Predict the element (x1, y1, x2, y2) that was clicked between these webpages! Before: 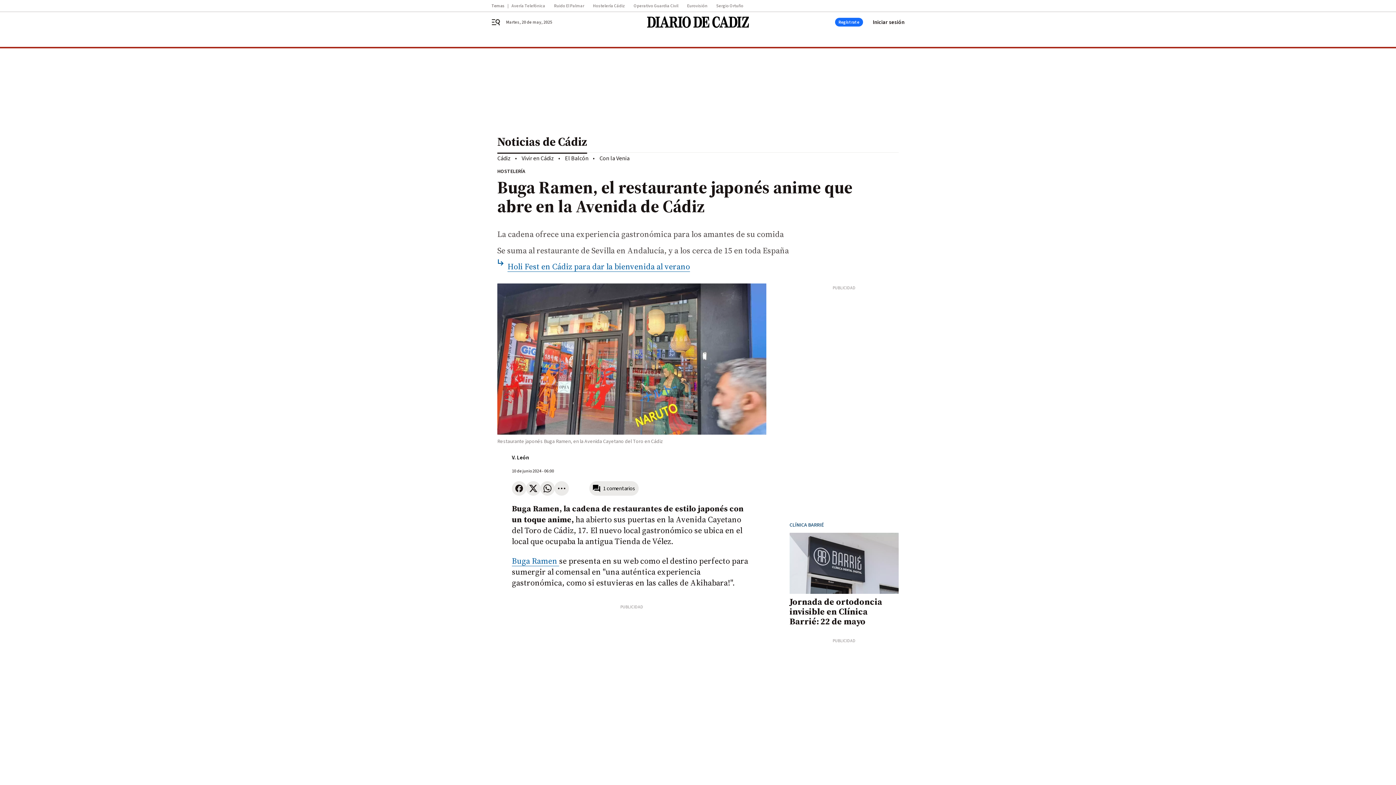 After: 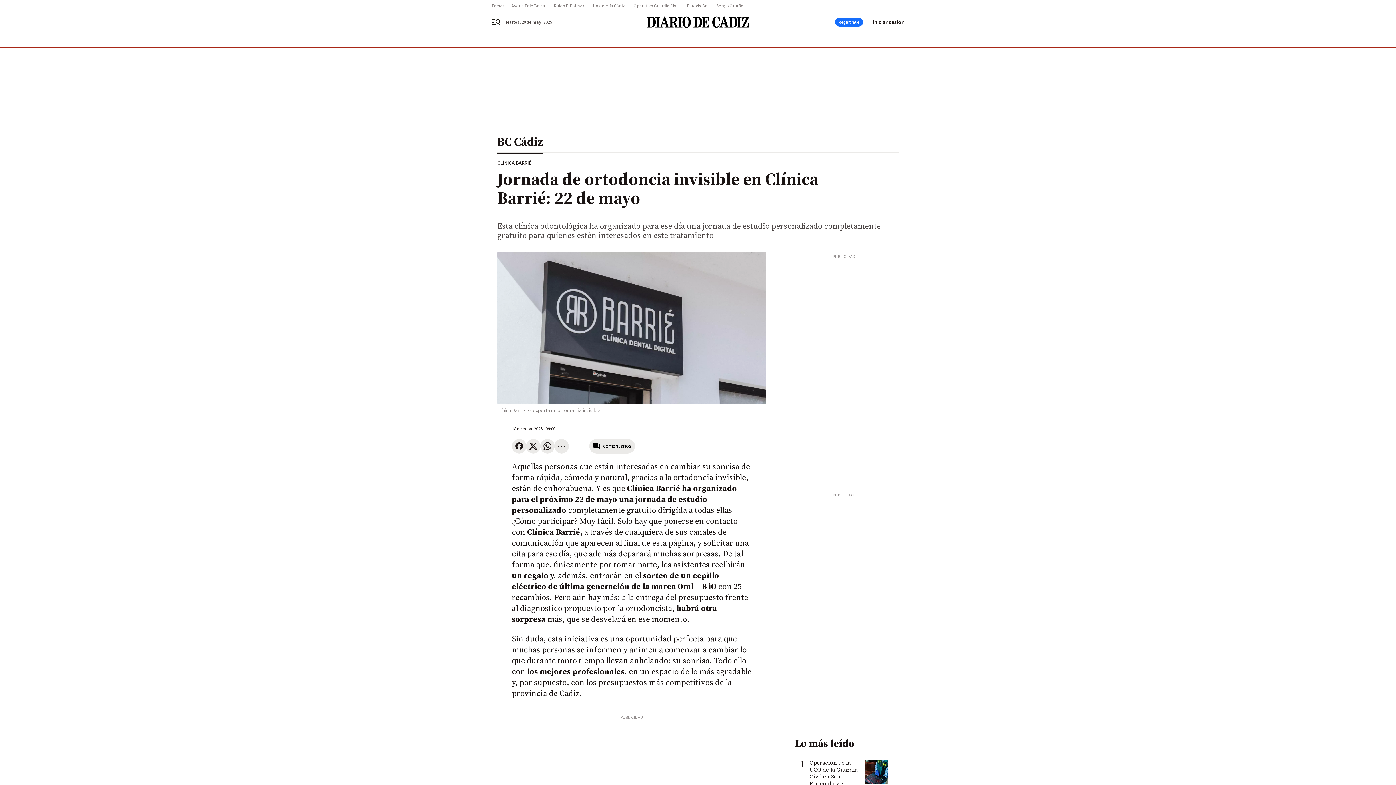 Action: label: Jornada de ortodoncia invisible en Clínica Barrié: 22 de mayo bbox: (789, 597, 898, 626)